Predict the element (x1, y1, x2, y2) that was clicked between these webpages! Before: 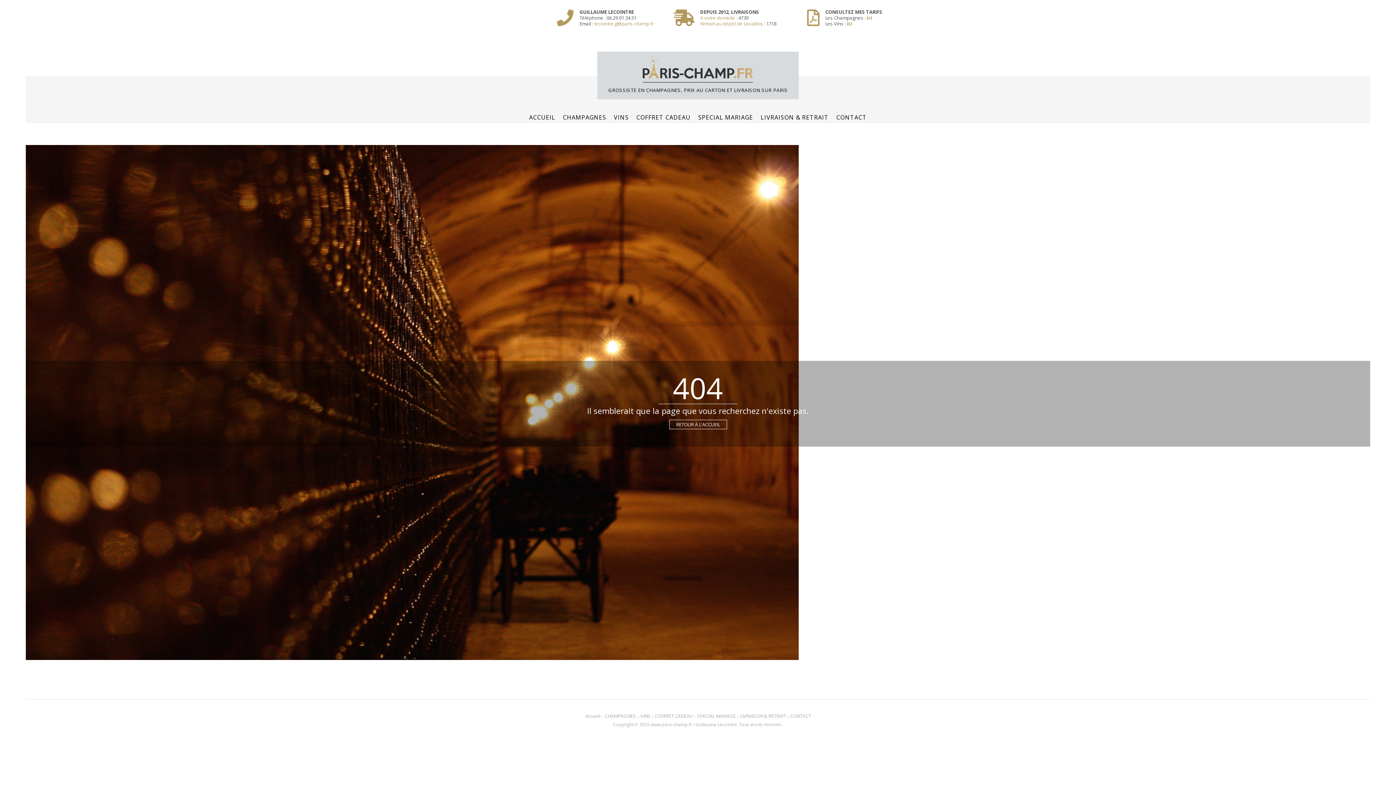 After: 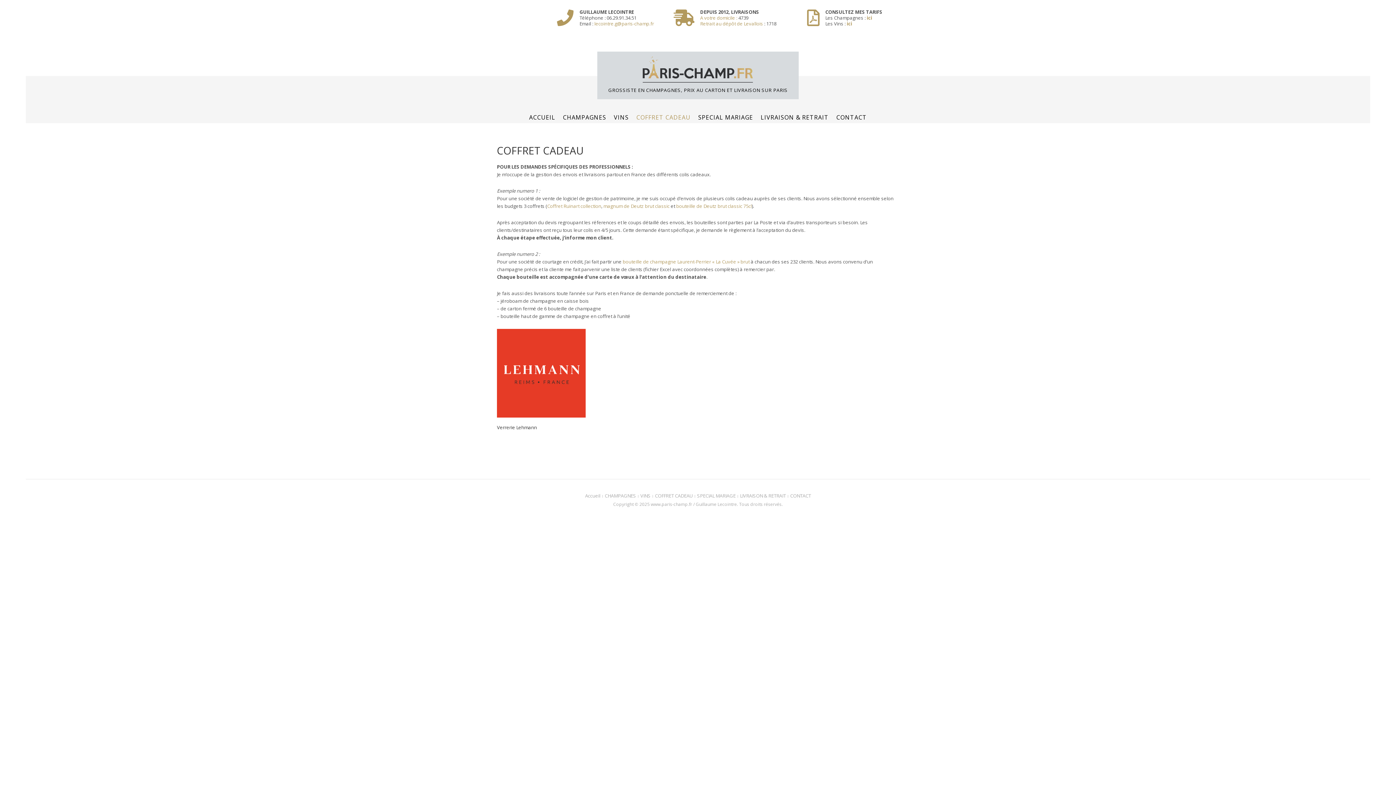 Action: label: COFFRET CADEAU bbox: (633, 112, 693, 122)